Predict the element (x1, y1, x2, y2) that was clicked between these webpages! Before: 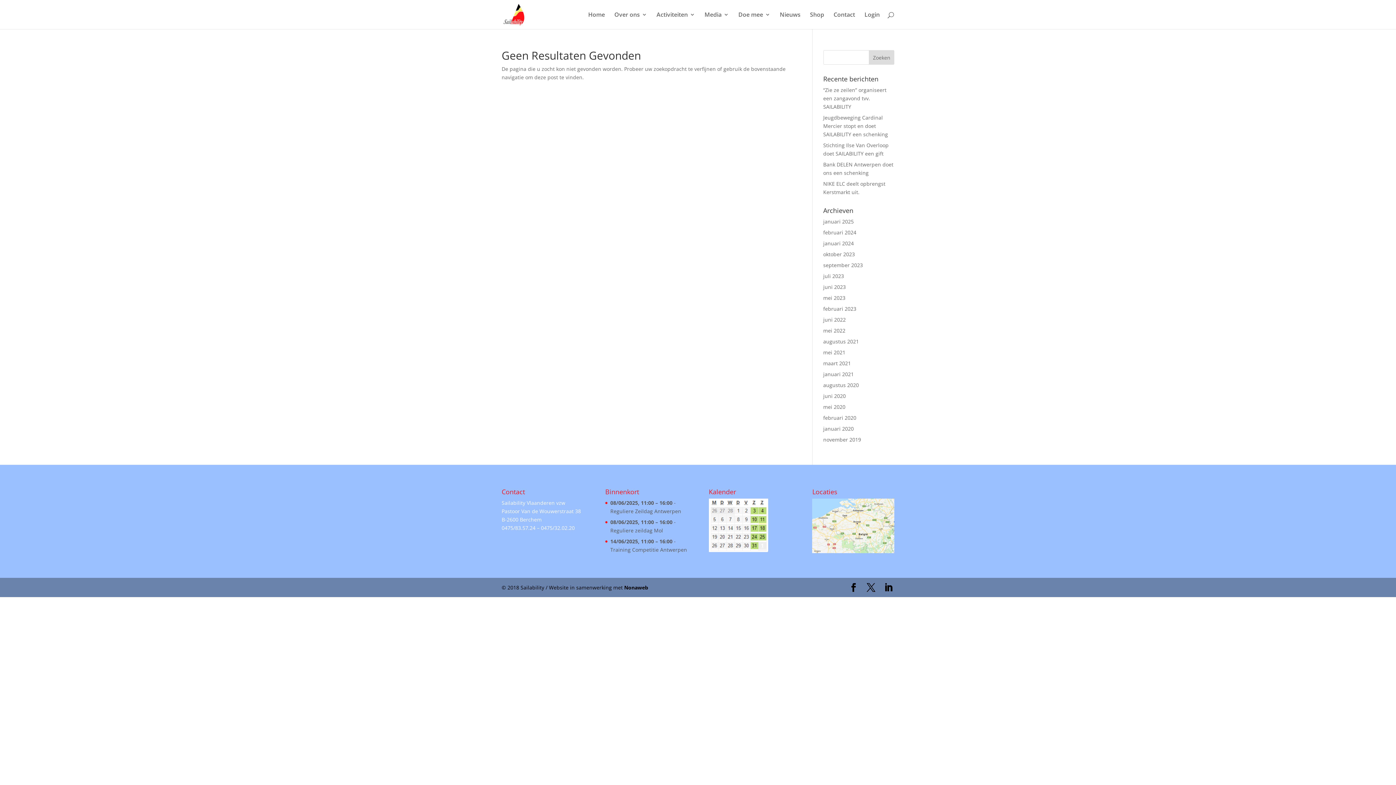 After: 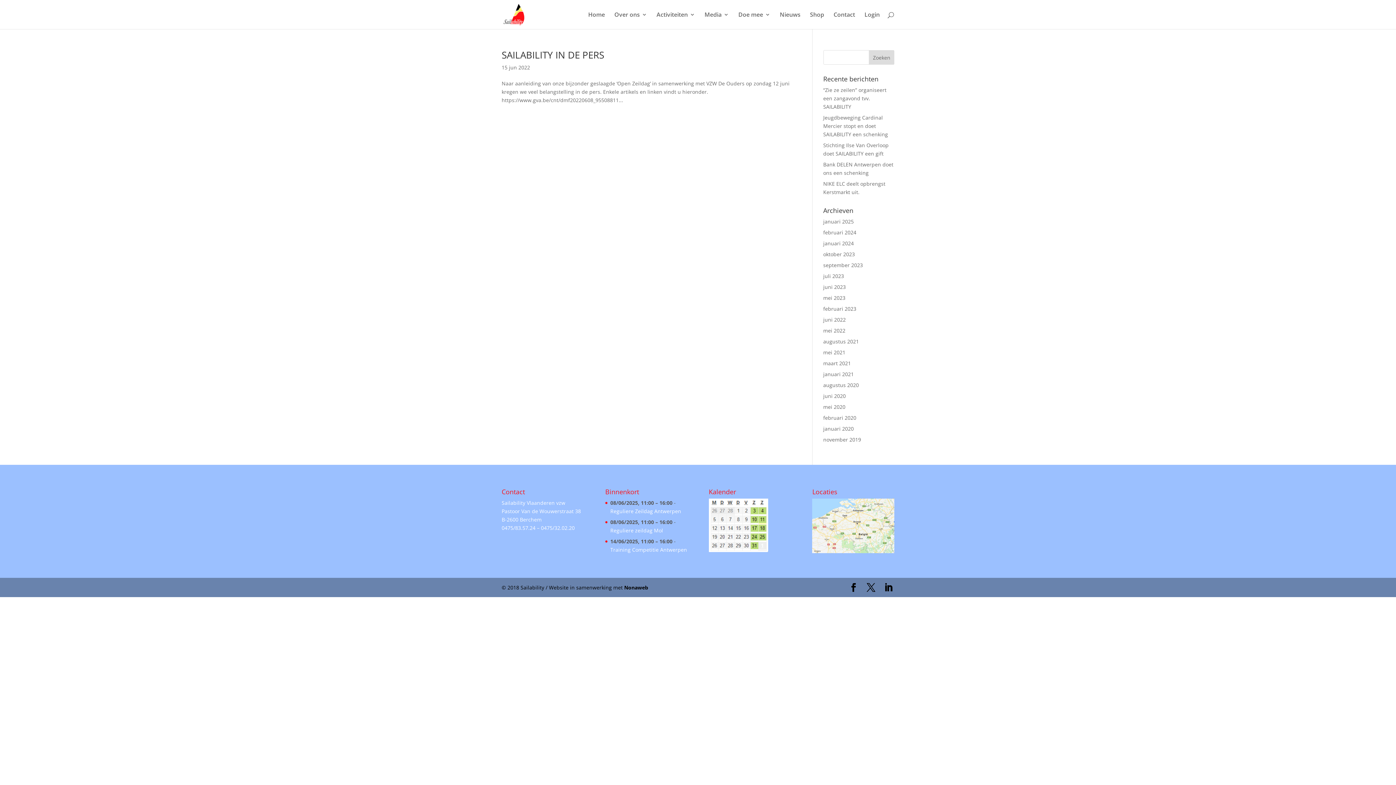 Action: bbox: (823, 316, 846, 323) label: juni 2022